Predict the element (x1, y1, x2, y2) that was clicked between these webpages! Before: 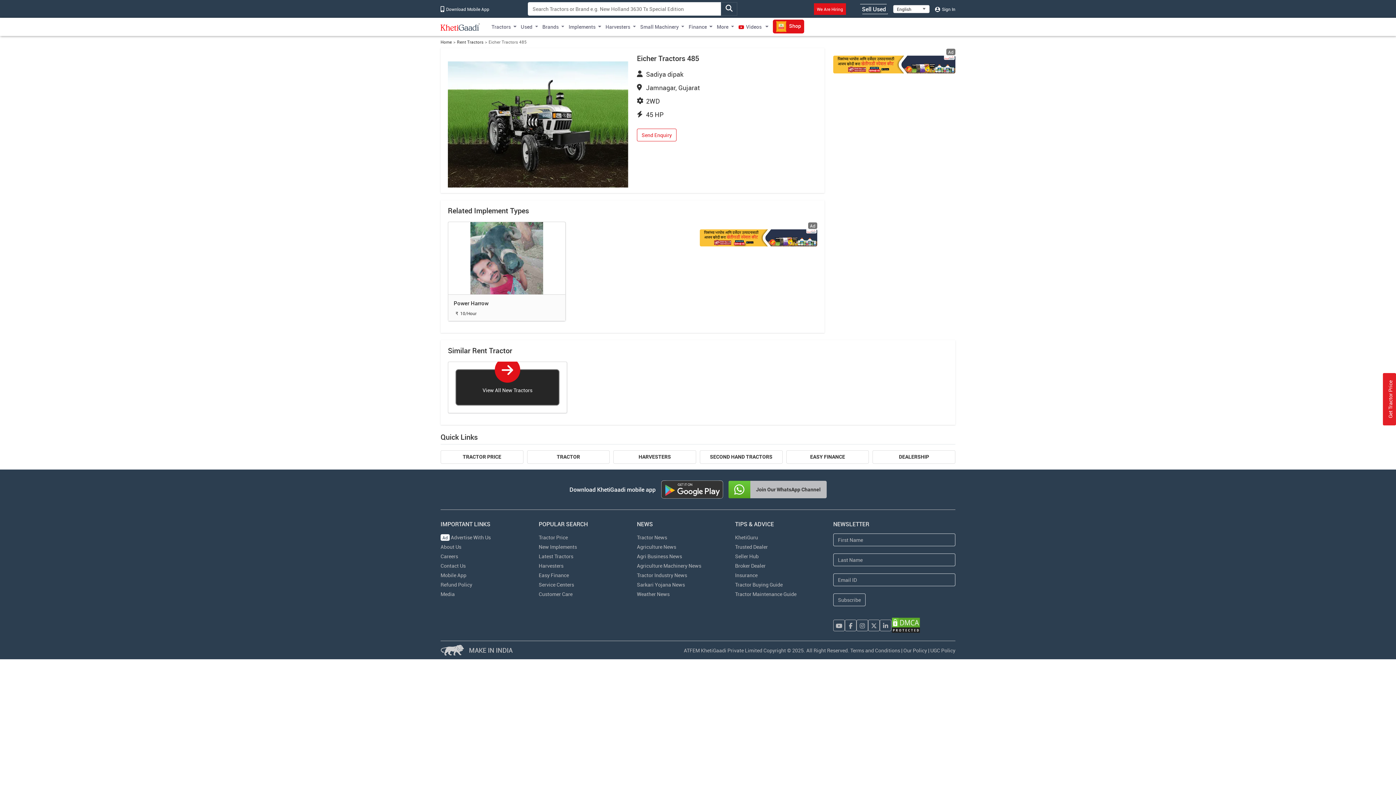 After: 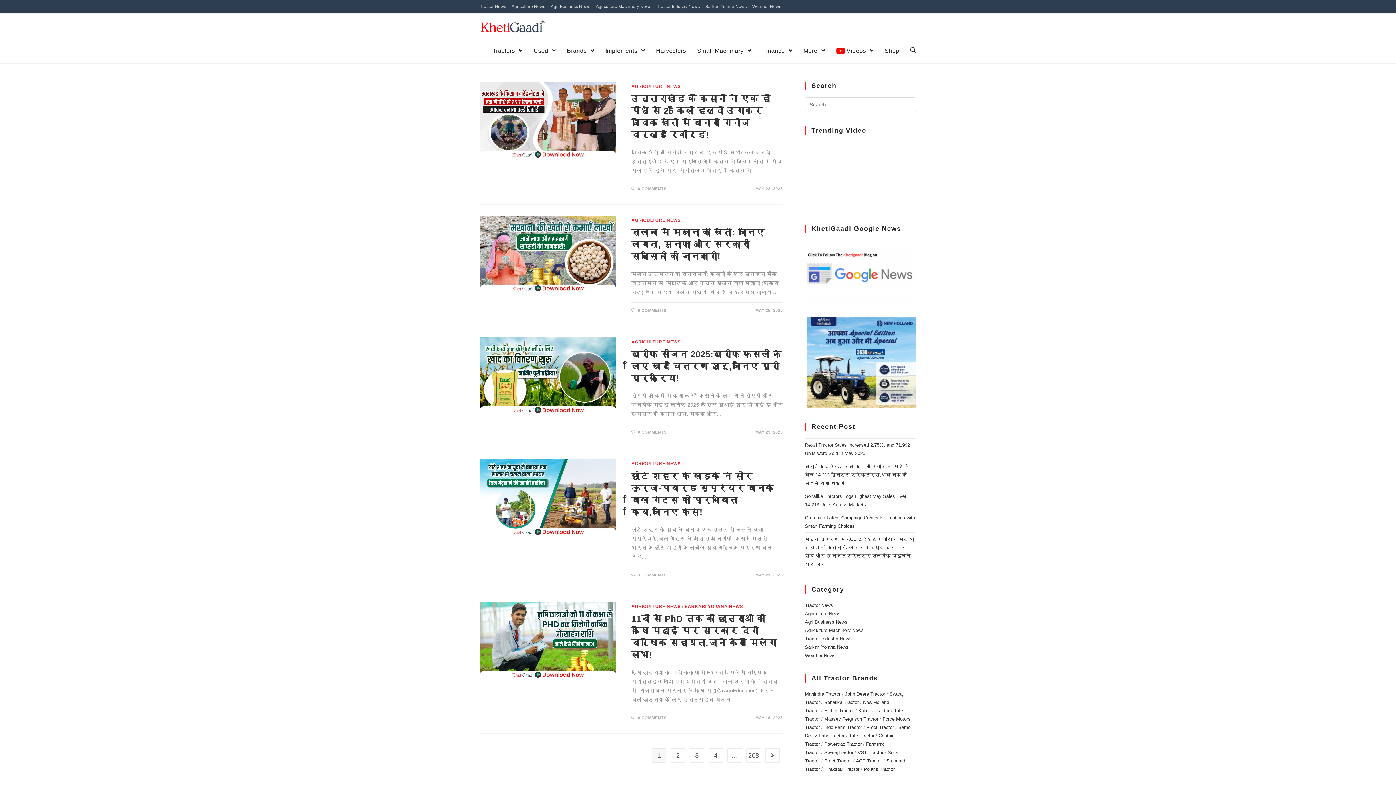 Action: bbox: (637, 543, 676, 550) label: Agriculture News